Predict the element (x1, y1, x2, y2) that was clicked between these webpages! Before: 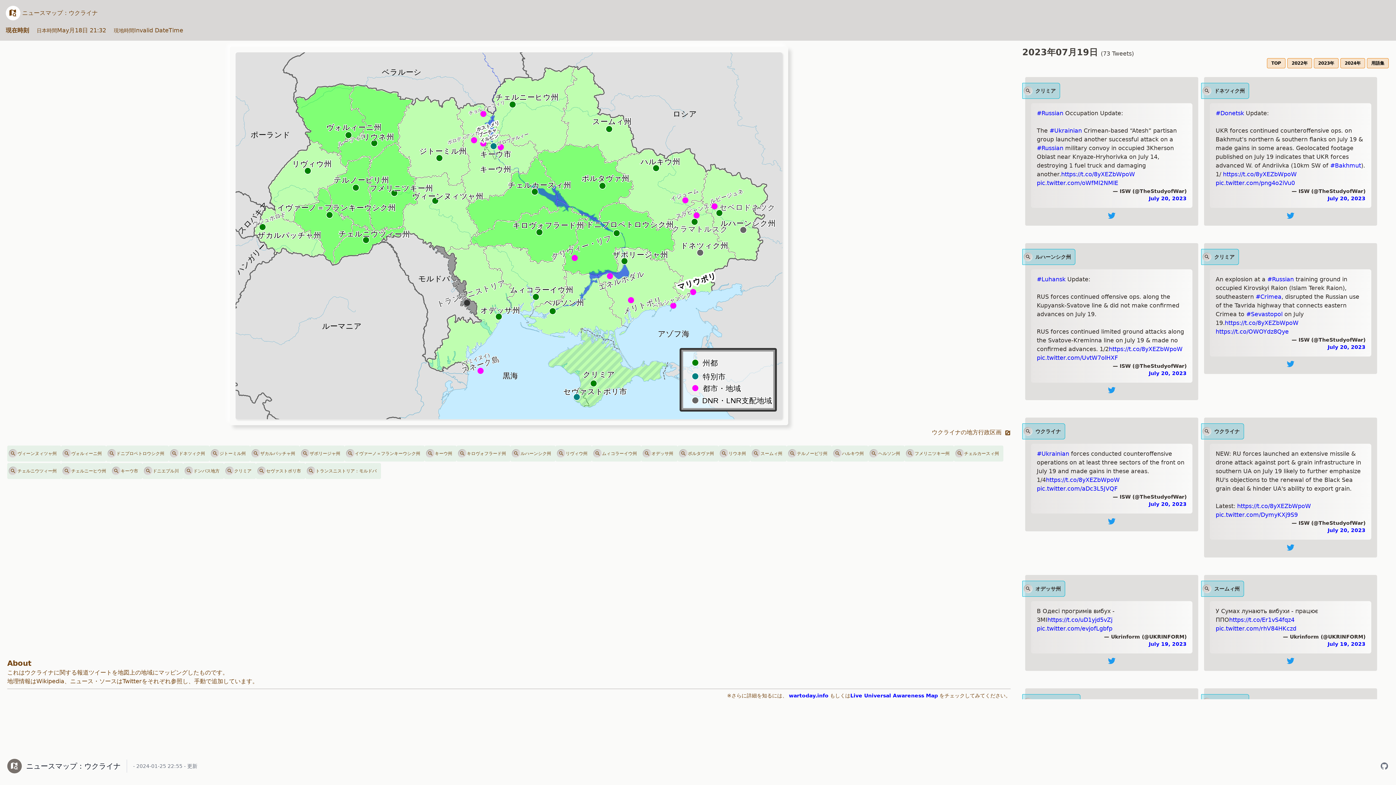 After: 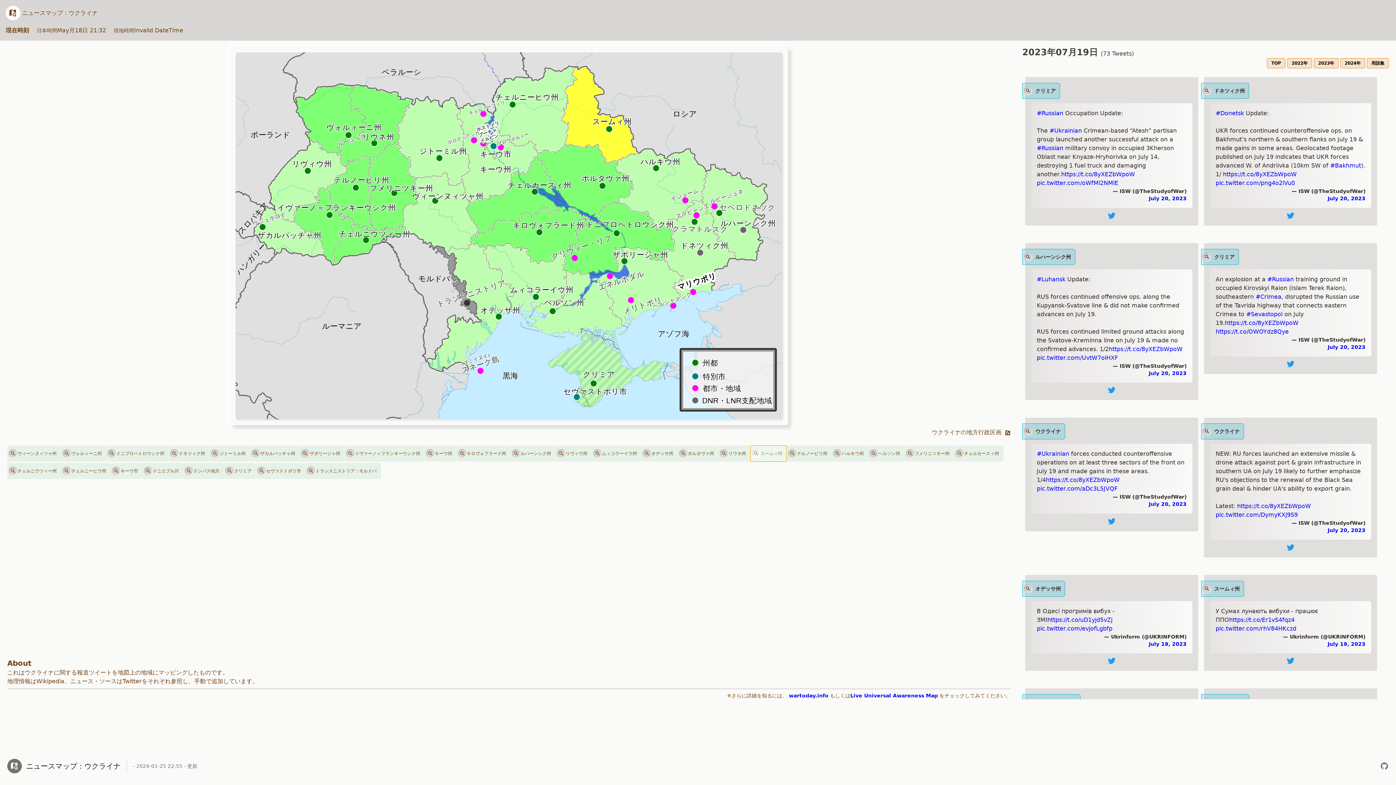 Action: bbox: (750, 445, 786, 461) label: スームィ州